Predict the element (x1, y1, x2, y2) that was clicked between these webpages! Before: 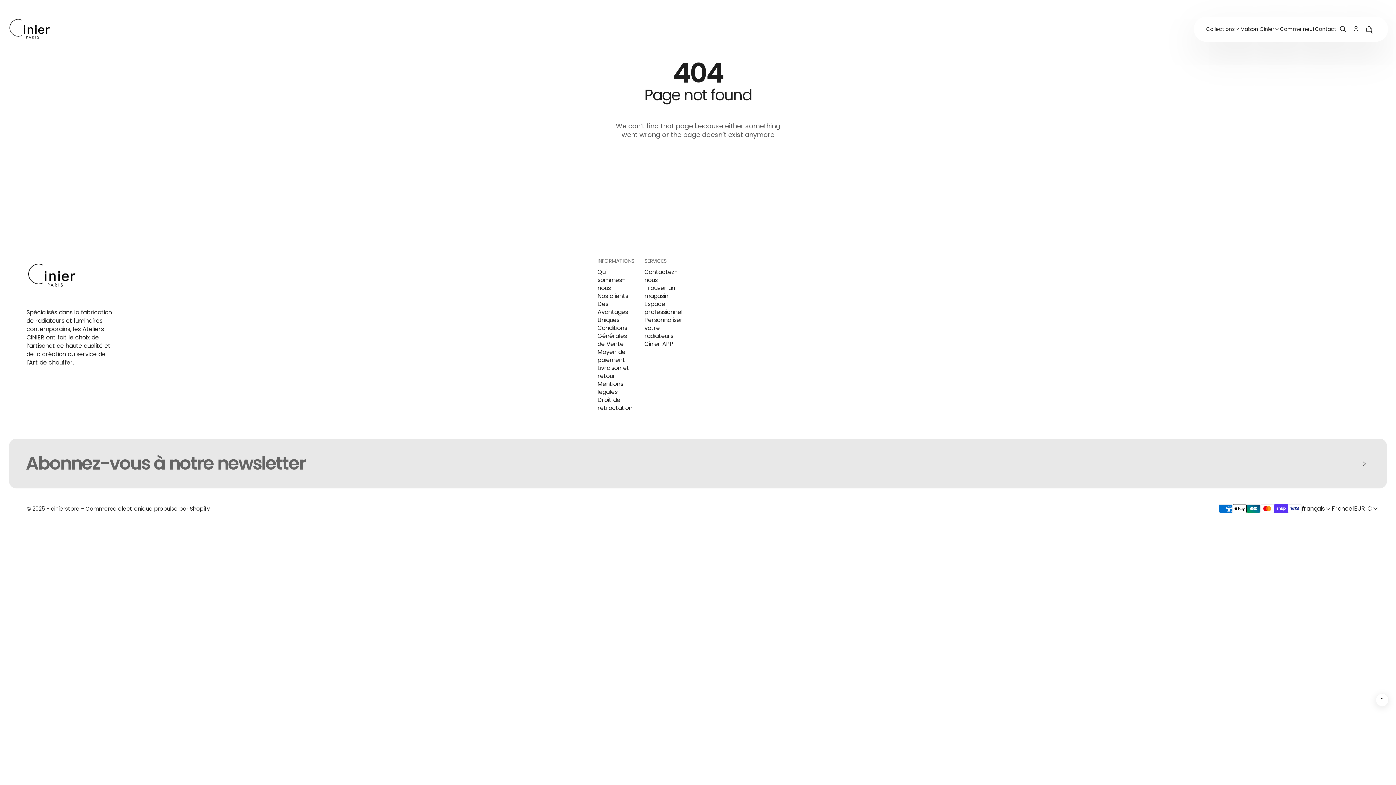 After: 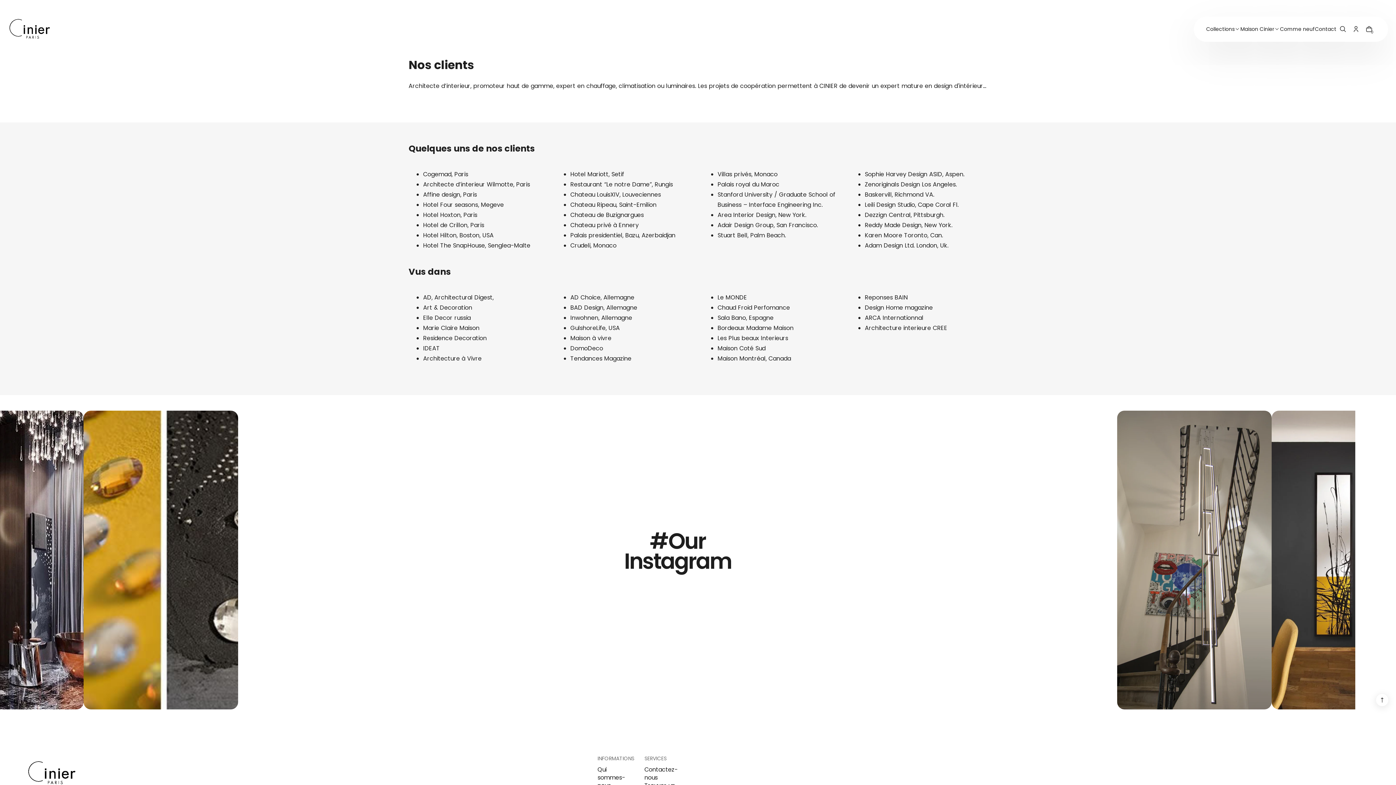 Action: label: Nos clients bbox: (597, 292, 628, 300)